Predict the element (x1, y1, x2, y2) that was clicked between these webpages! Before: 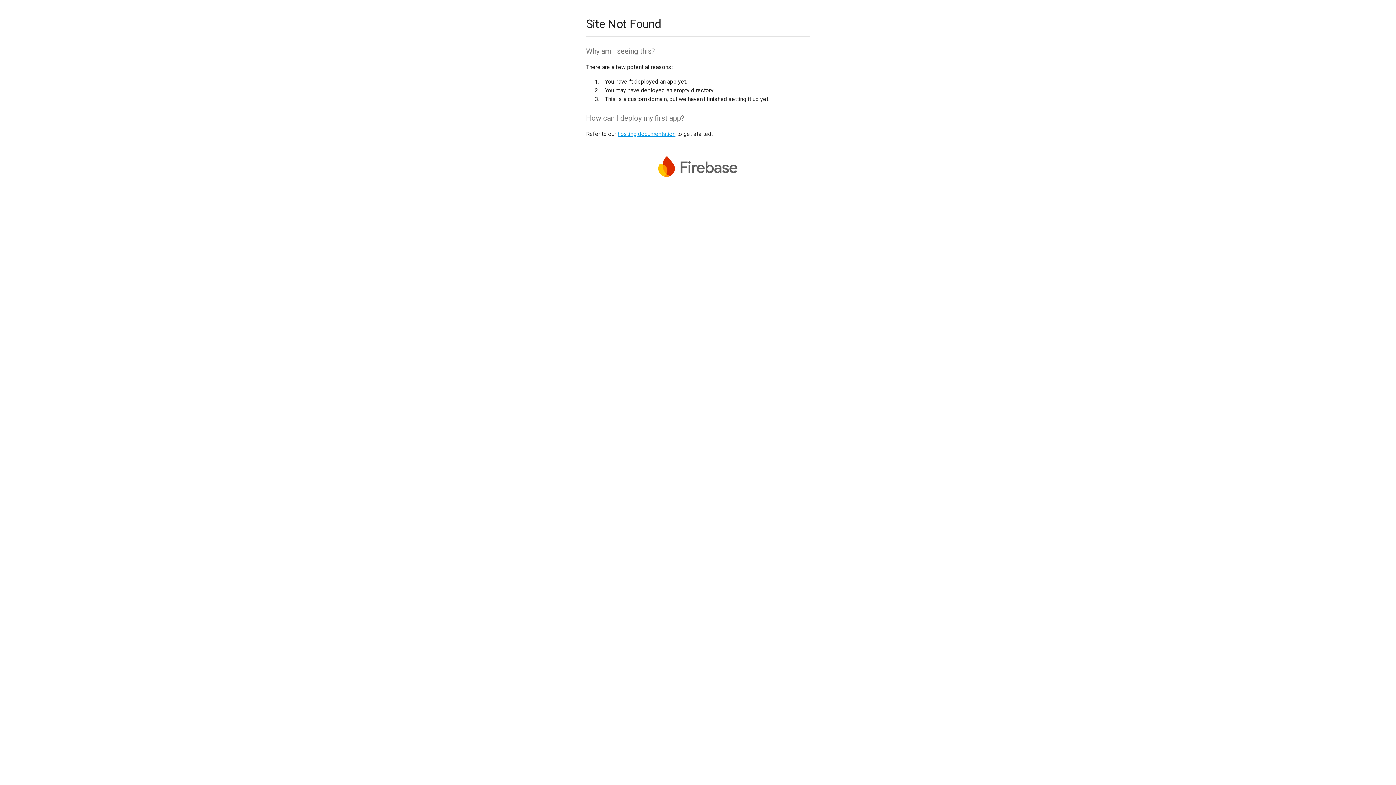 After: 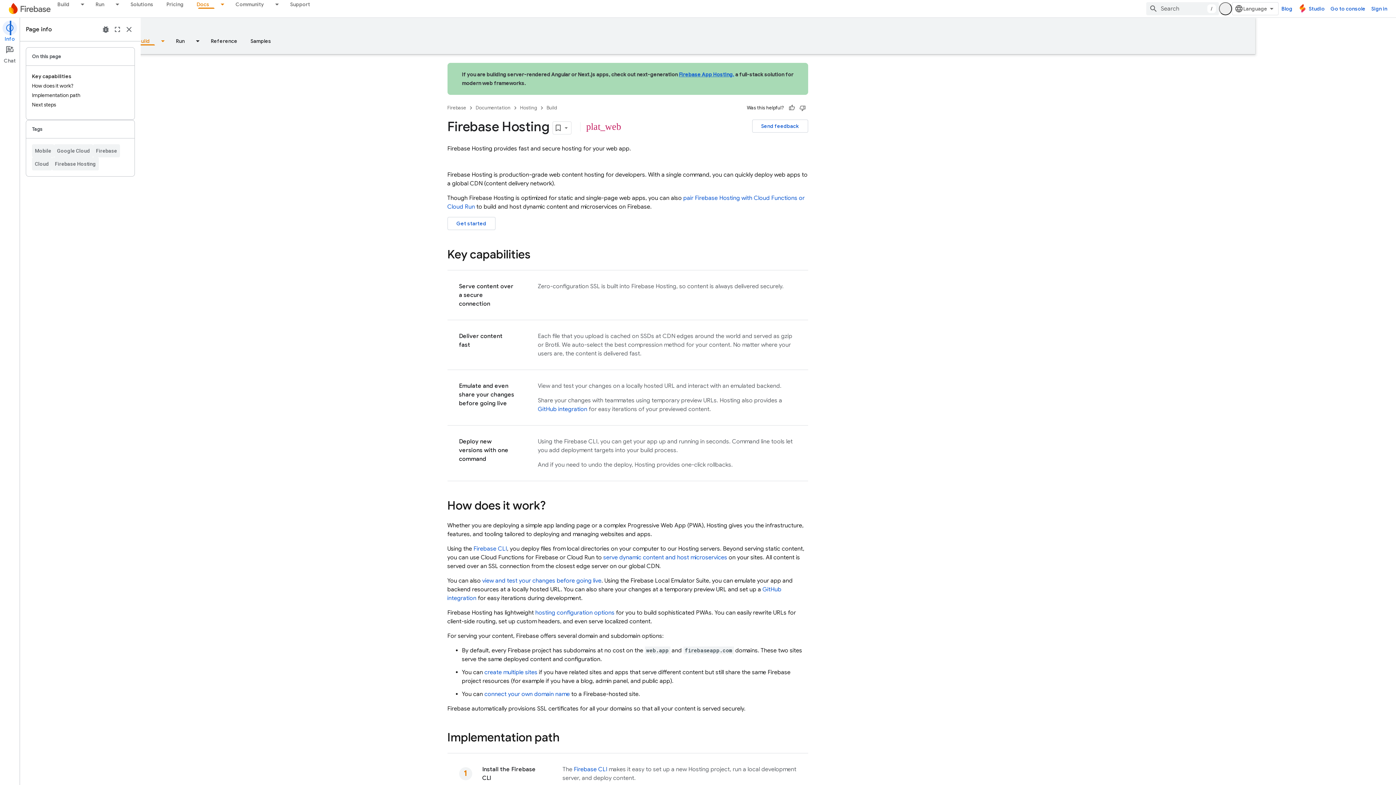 Action: bbox: (617, 130, 675, 137) label: hosting documentation